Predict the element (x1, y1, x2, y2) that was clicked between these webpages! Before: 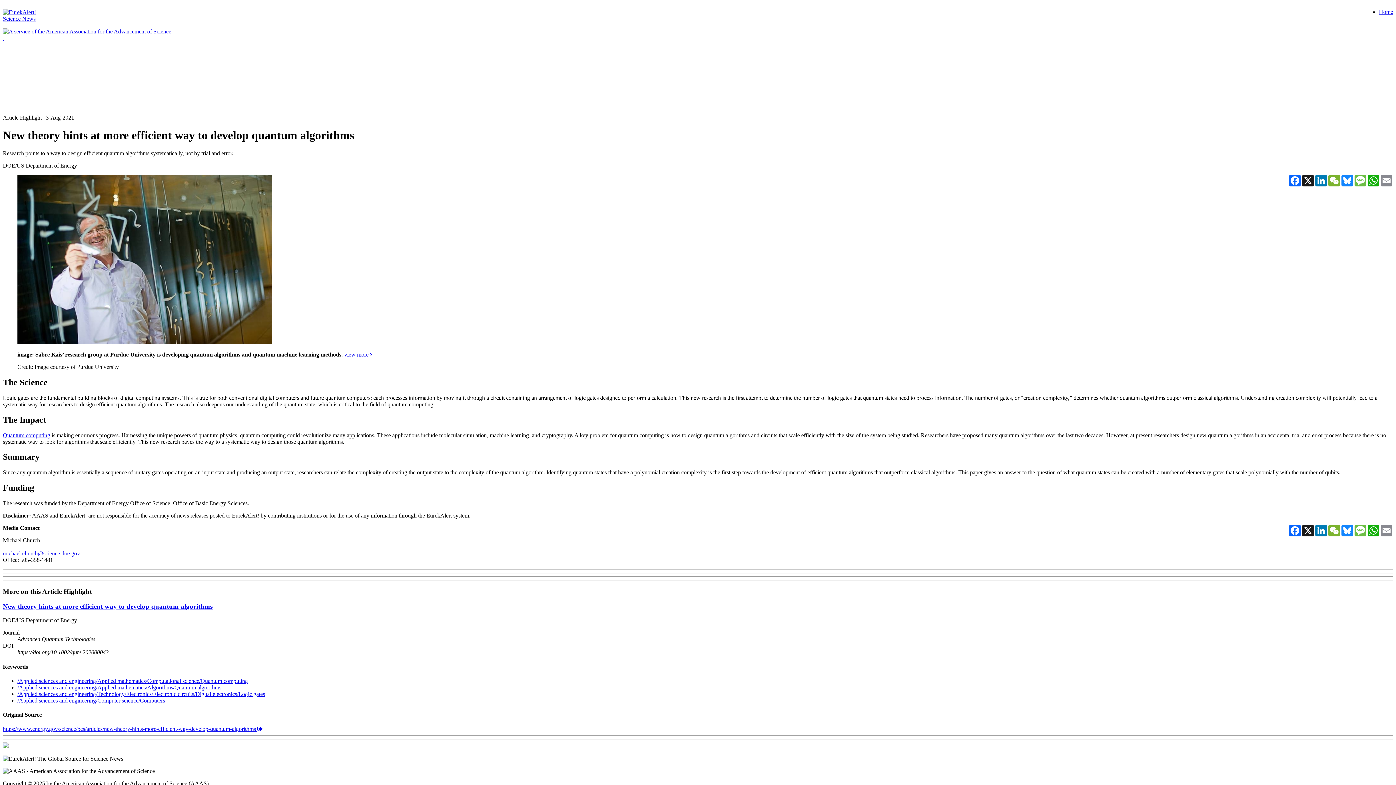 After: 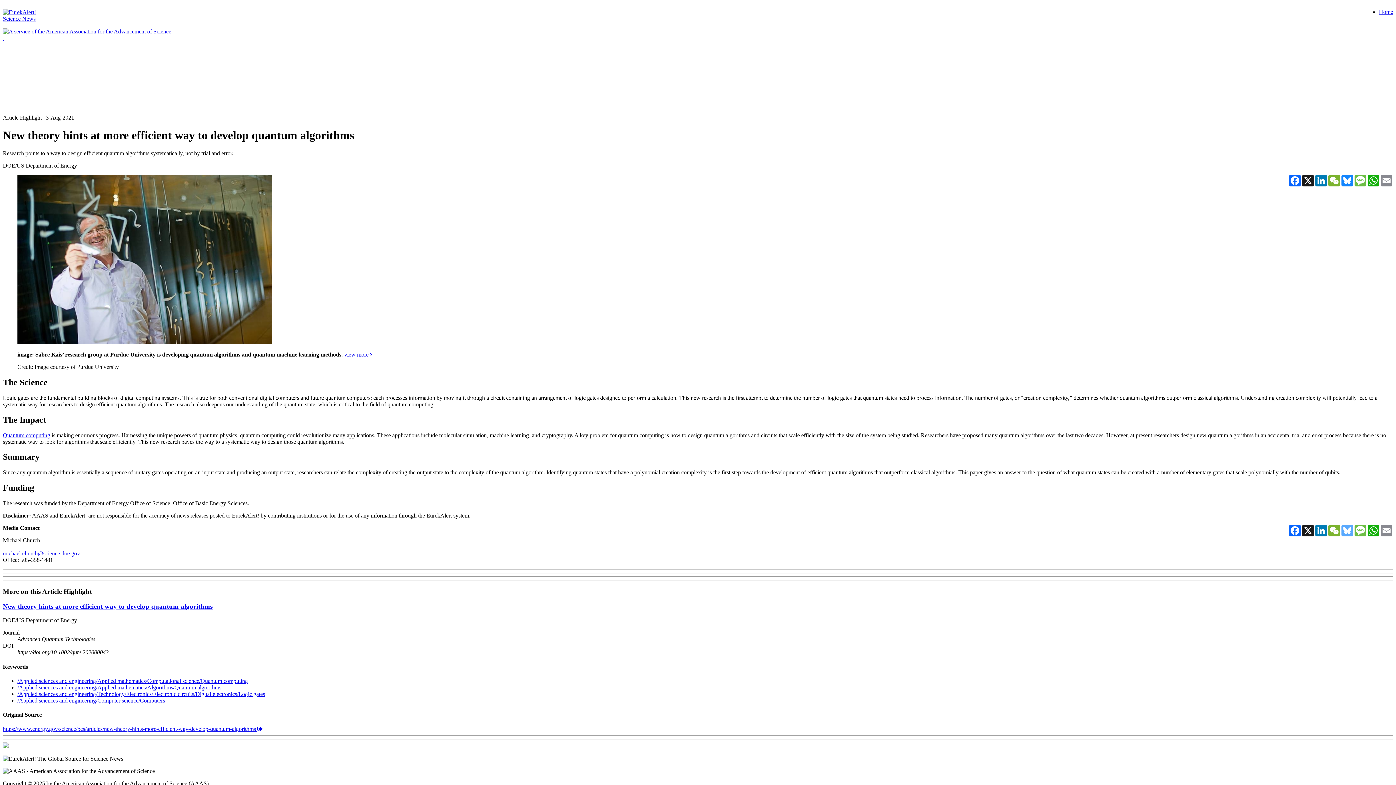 Action: bbox: (1341, 525, 1354, 536) label: Bluesky